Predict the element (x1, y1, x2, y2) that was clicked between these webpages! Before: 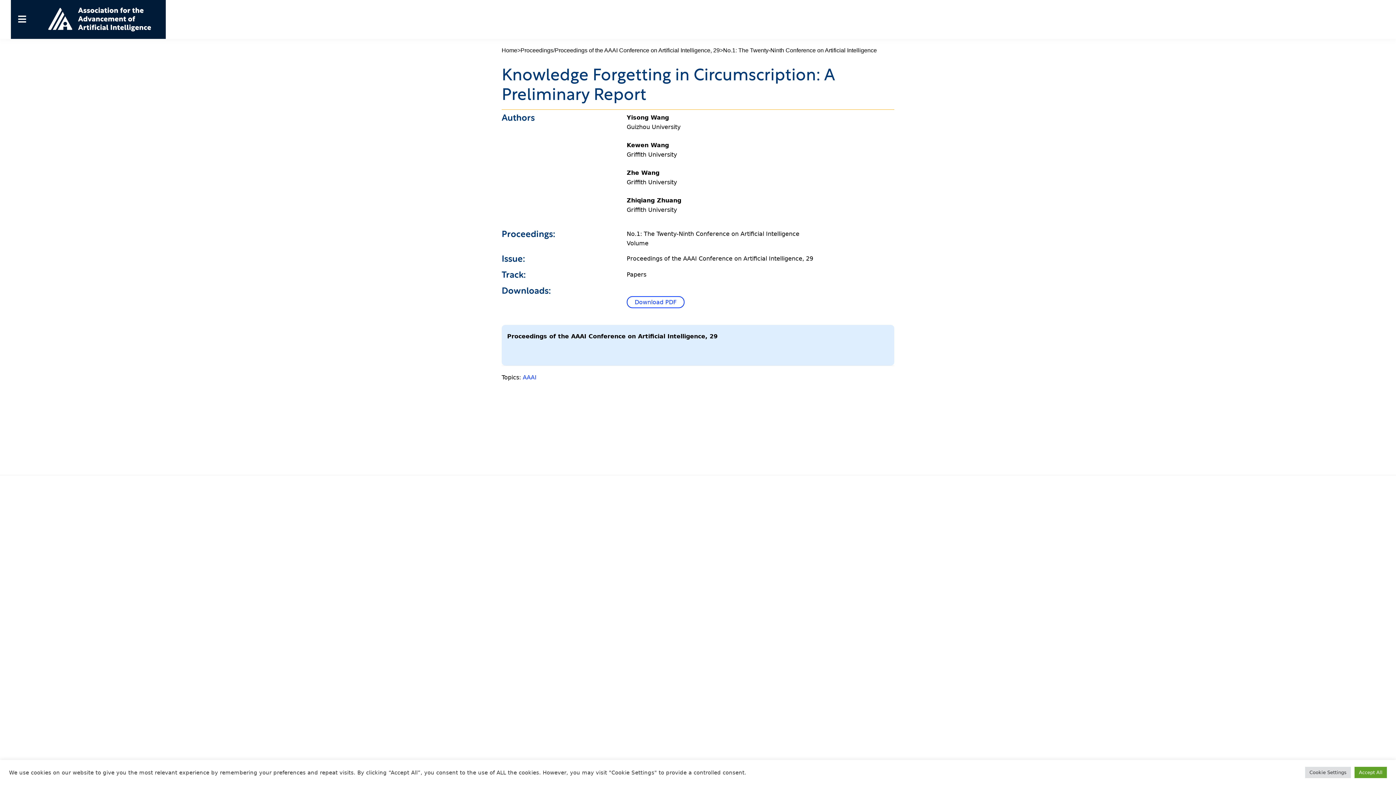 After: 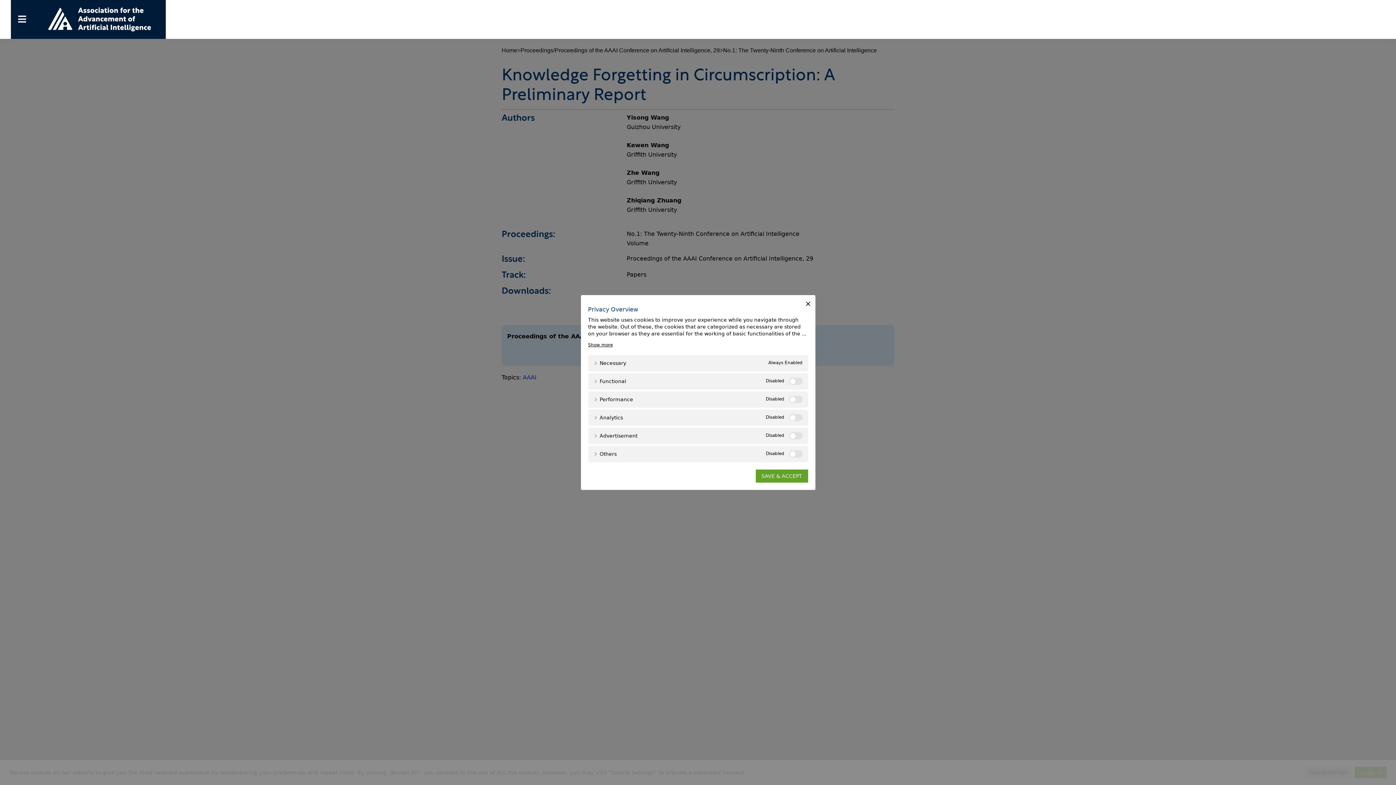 Action: bbox: (1305, 767, 1351, 778) label: Cookie Settings